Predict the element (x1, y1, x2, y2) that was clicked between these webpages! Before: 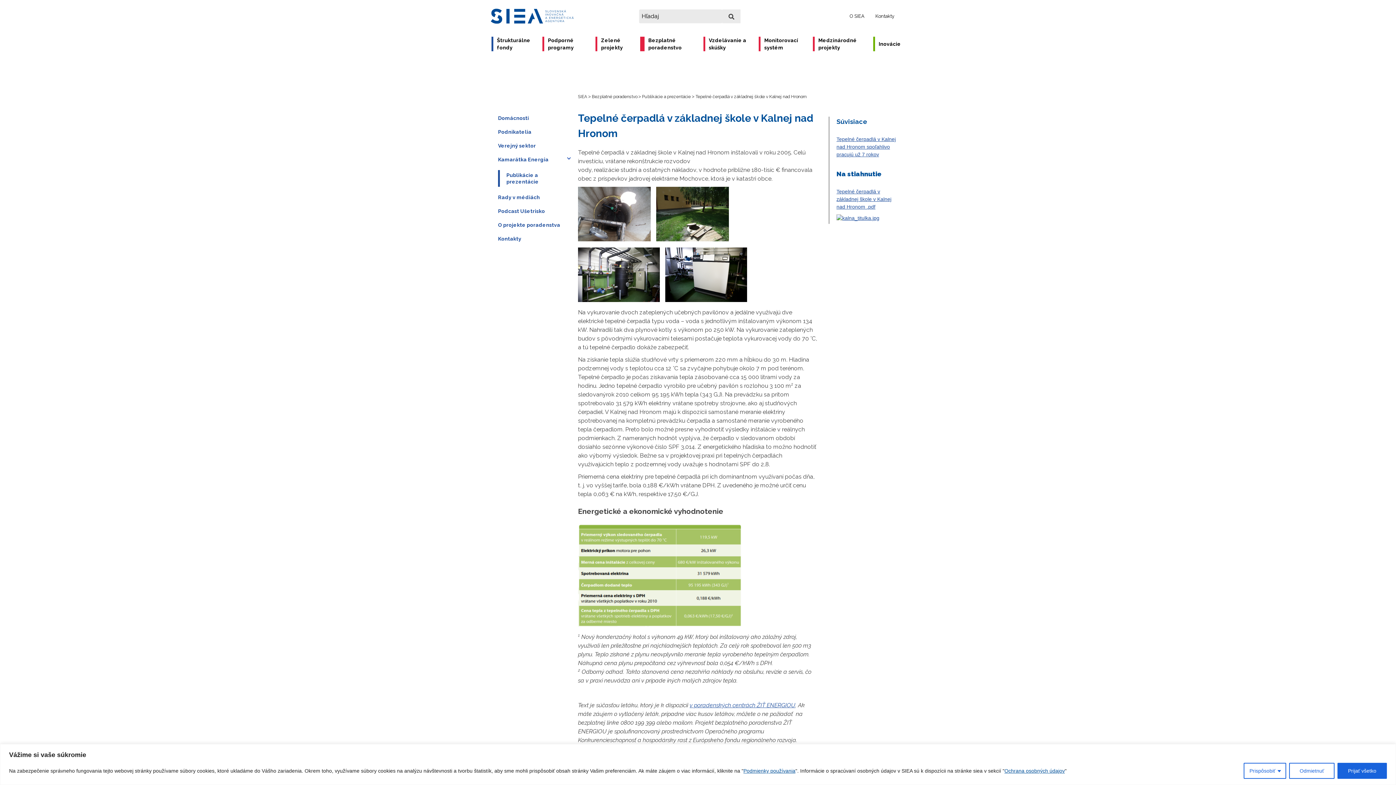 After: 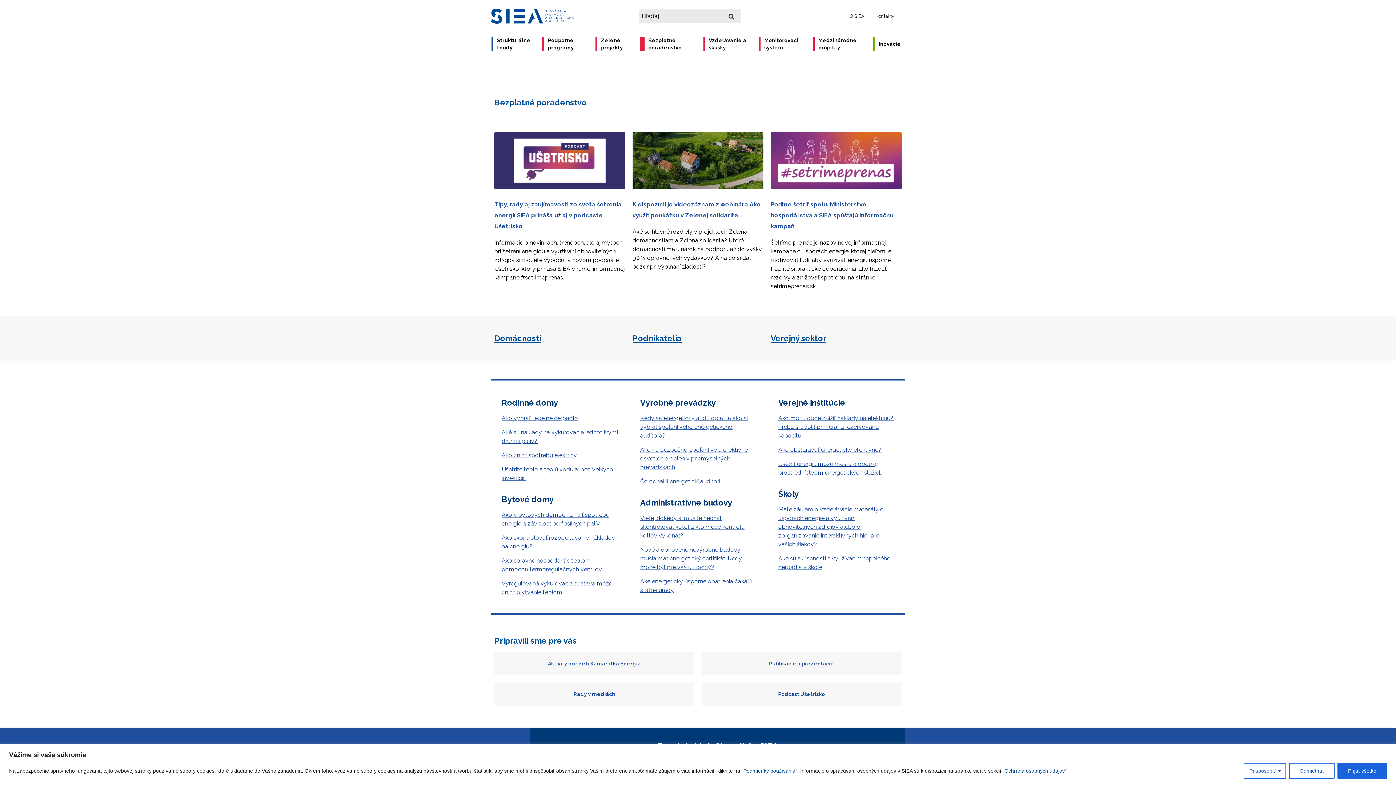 Action: bbox: (689, 702, 795, 709) label: v poradenských centrách ŽIŤ ENERGIOU